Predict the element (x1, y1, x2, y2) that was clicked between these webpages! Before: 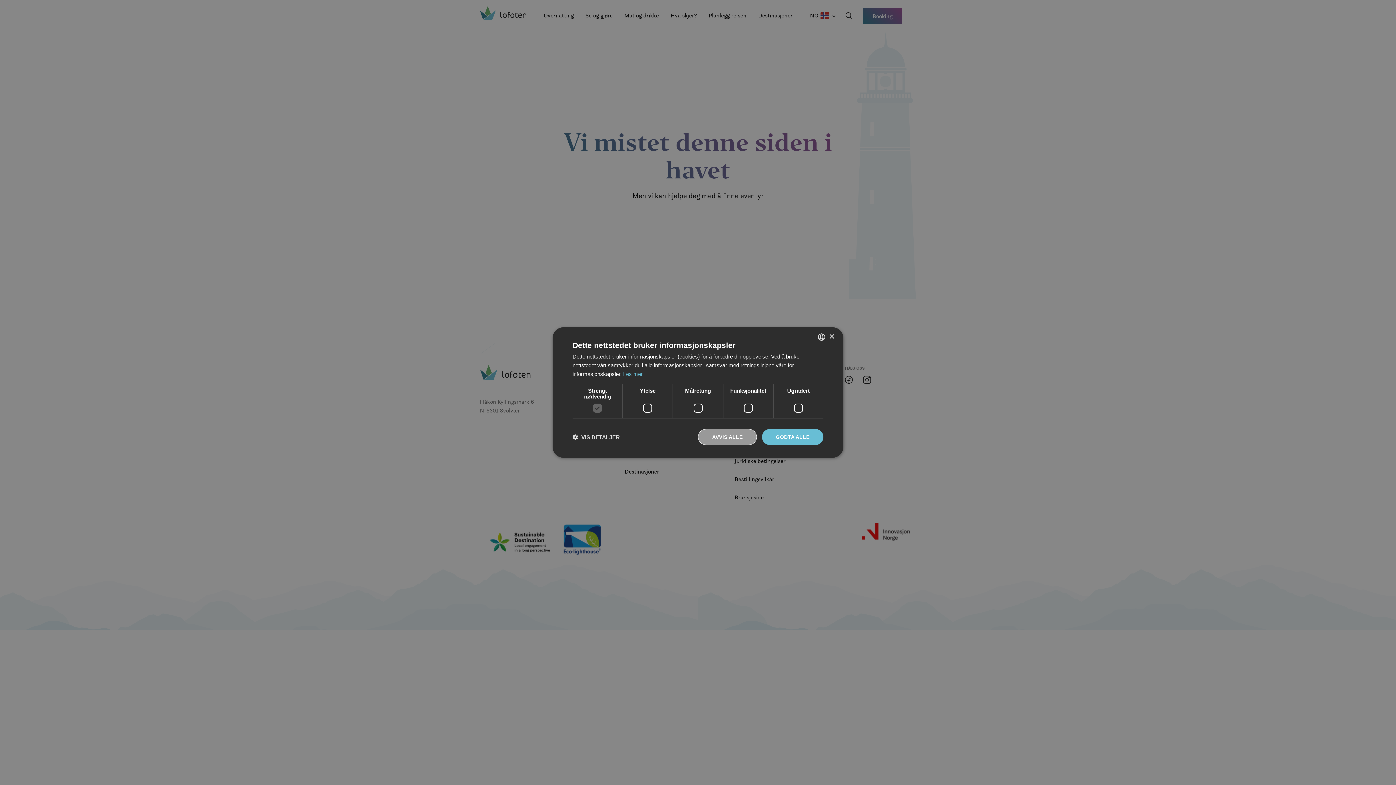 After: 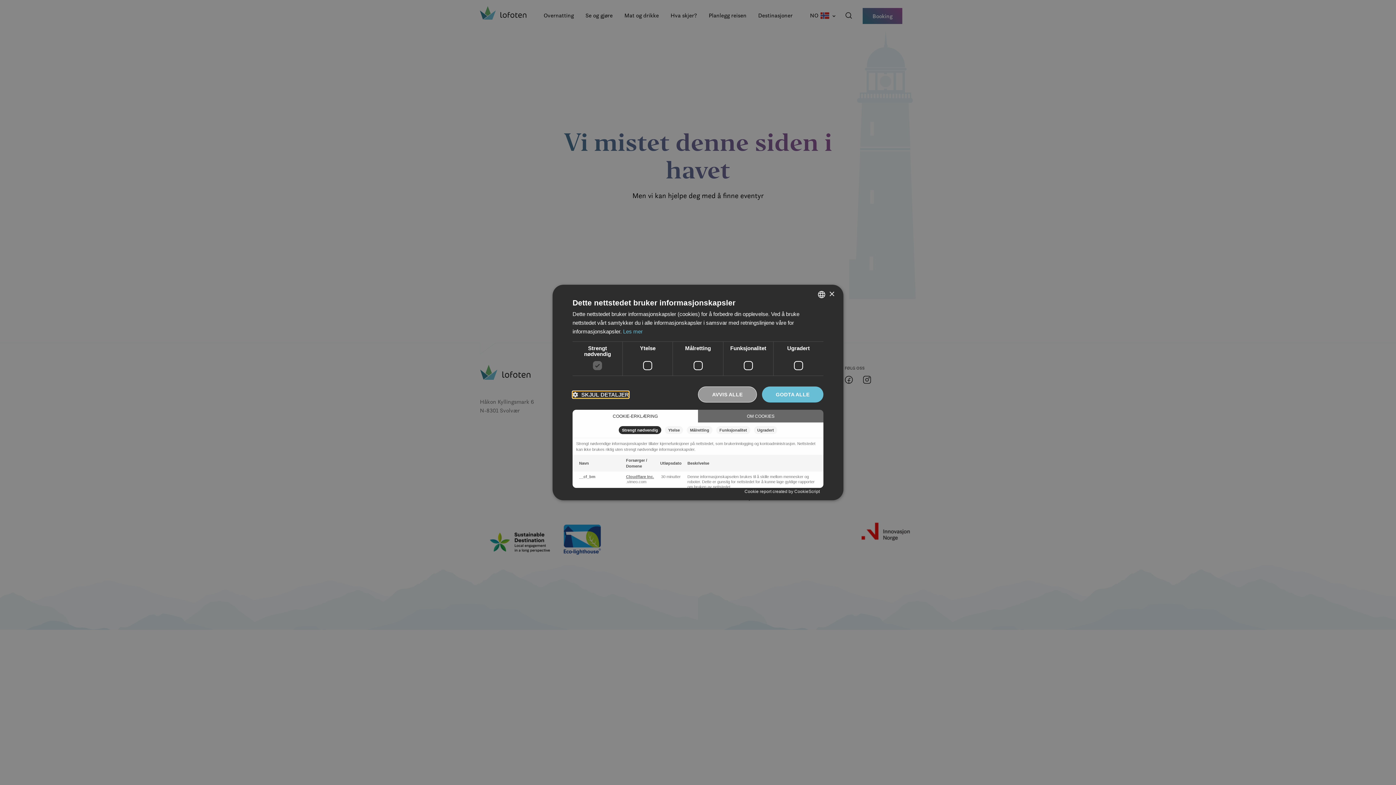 Action: bbox: (572, 433, 620, 440) label:  VIS DETALJER